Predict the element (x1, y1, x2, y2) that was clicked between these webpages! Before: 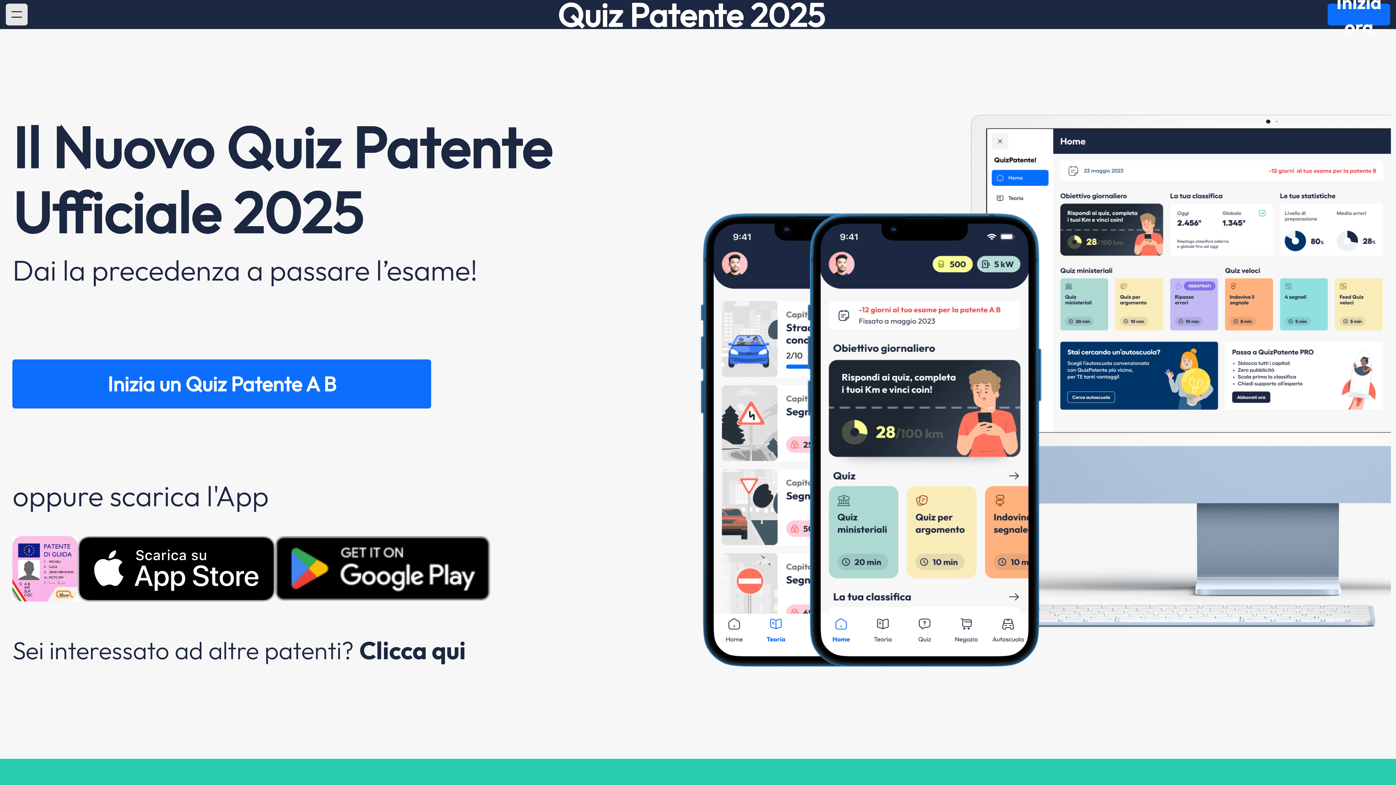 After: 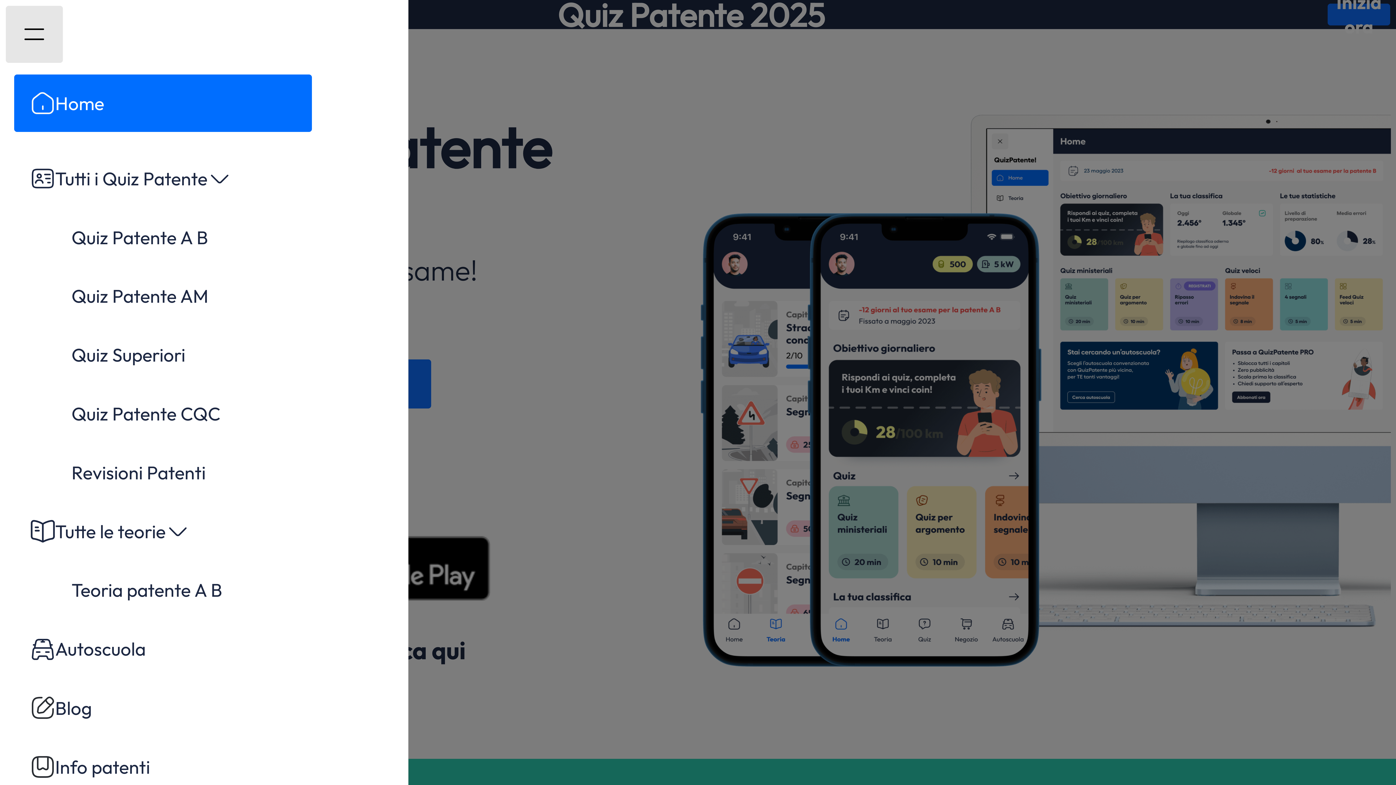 Action: bbox: (5, 3, 27, 25)